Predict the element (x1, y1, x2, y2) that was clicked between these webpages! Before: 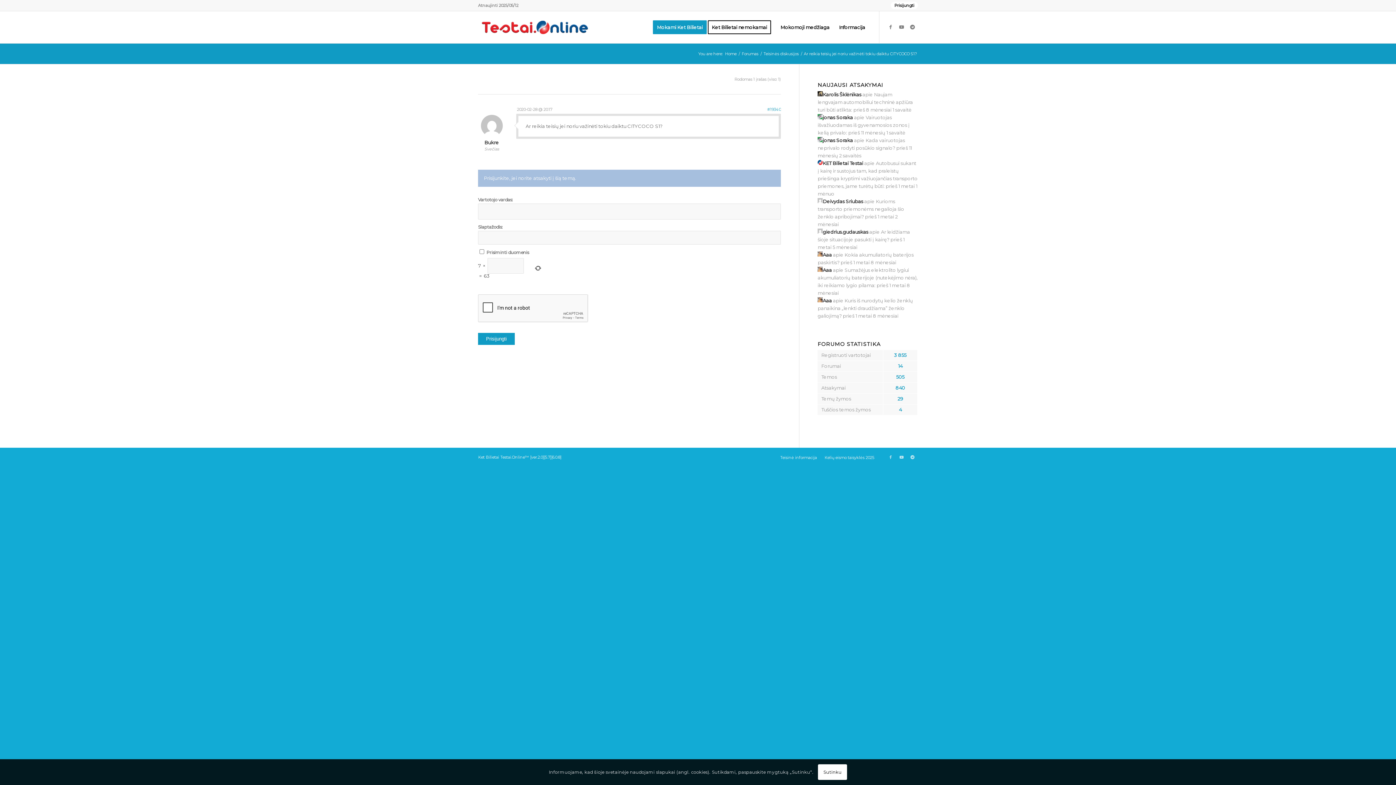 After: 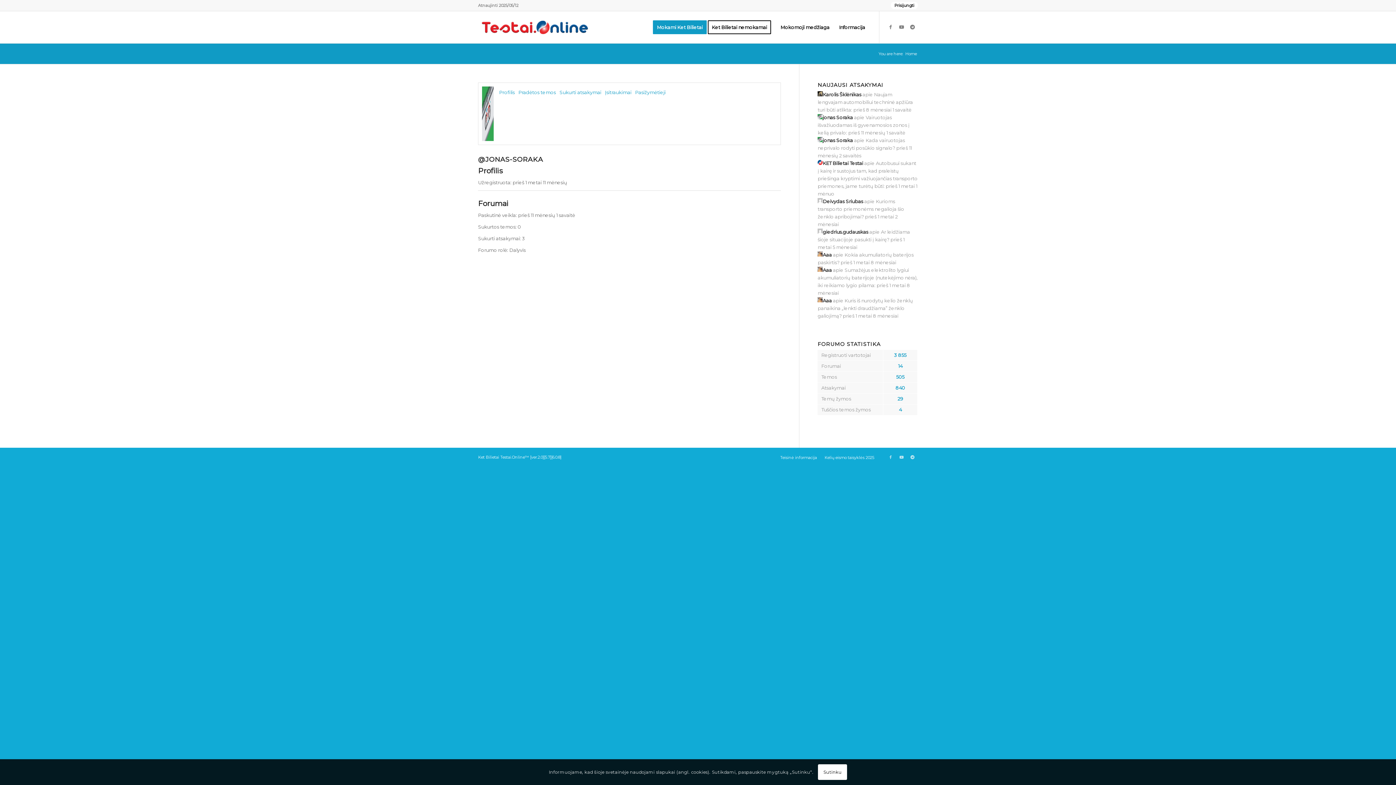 Action: label: jonas Soraka bbox: (817, 114, 853, 120)